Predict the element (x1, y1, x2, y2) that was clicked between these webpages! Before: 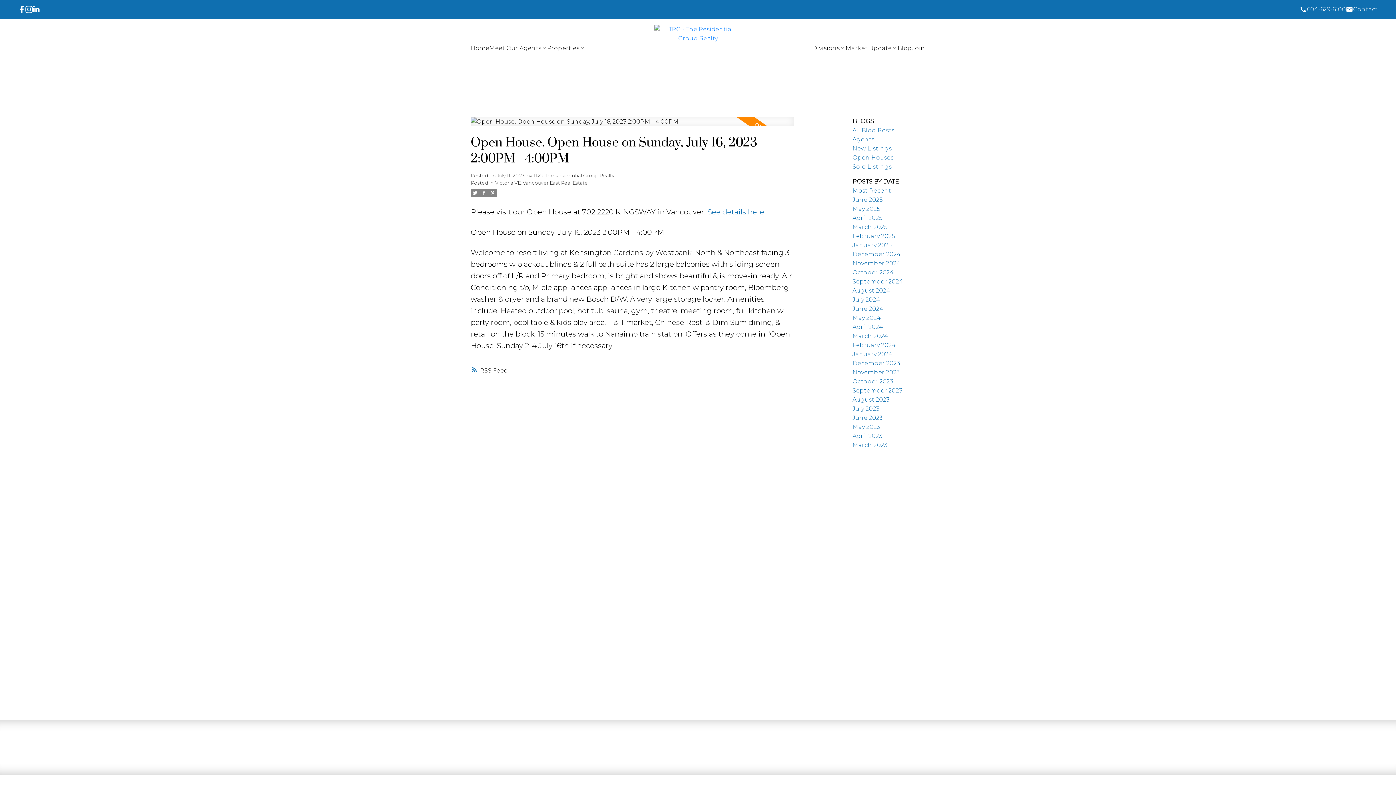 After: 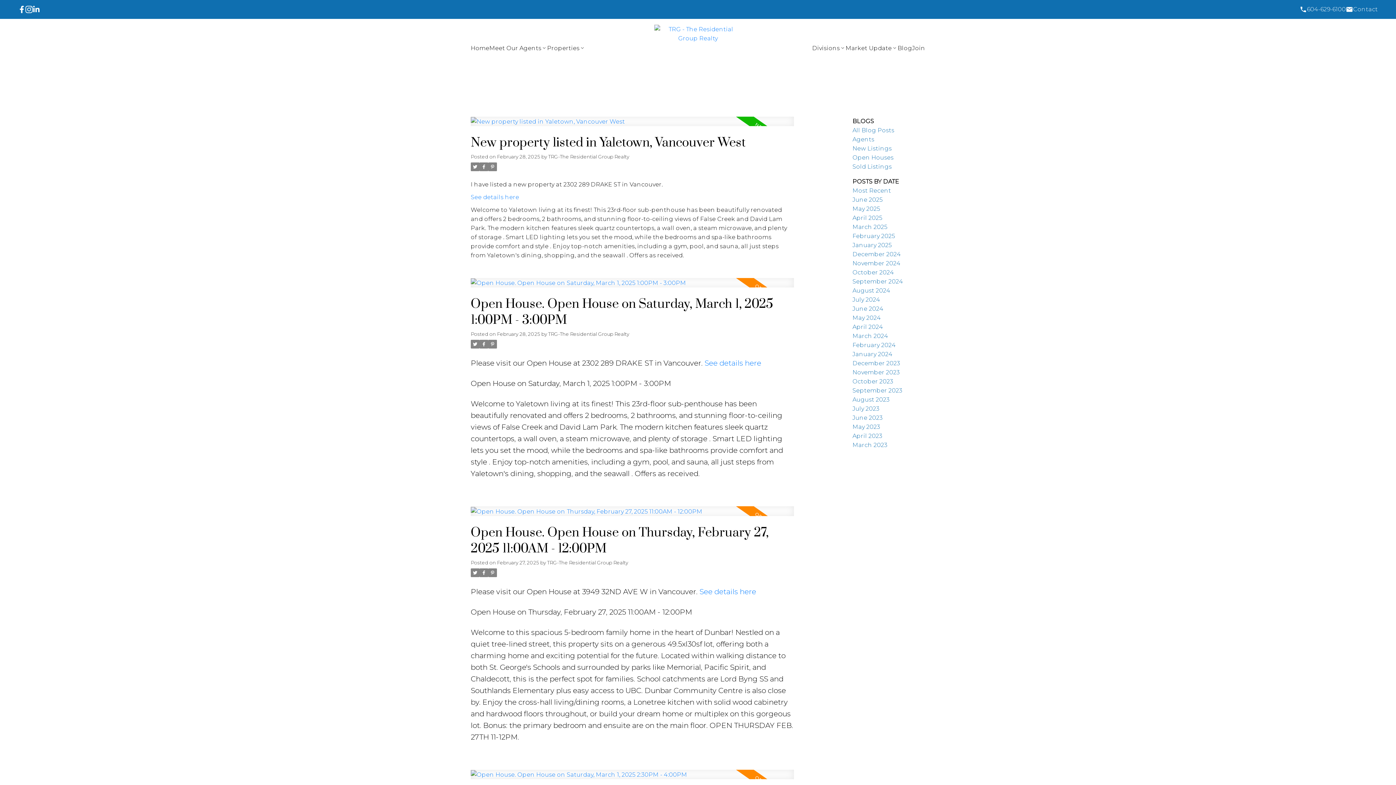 Action: label: February 2025 bbox: (852, 232, 895, 239)